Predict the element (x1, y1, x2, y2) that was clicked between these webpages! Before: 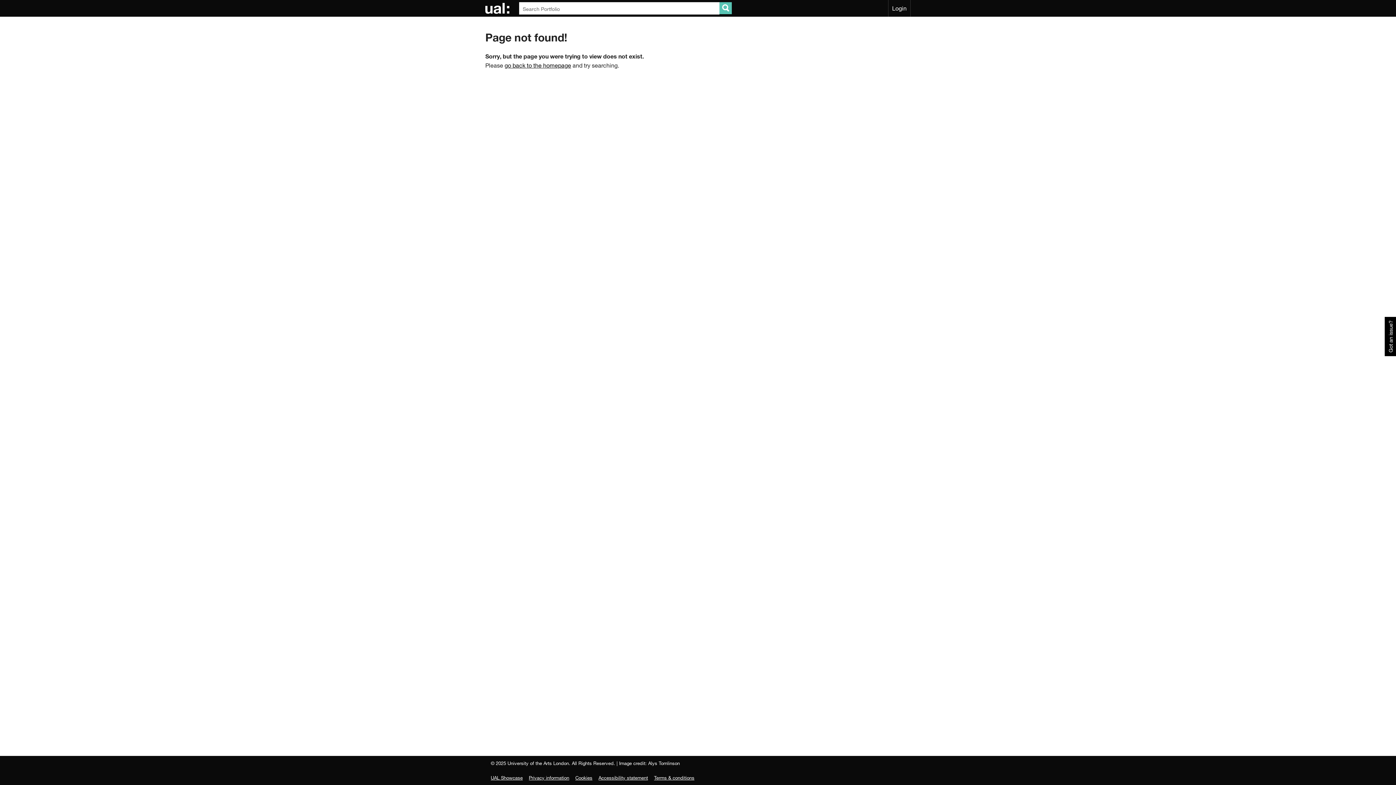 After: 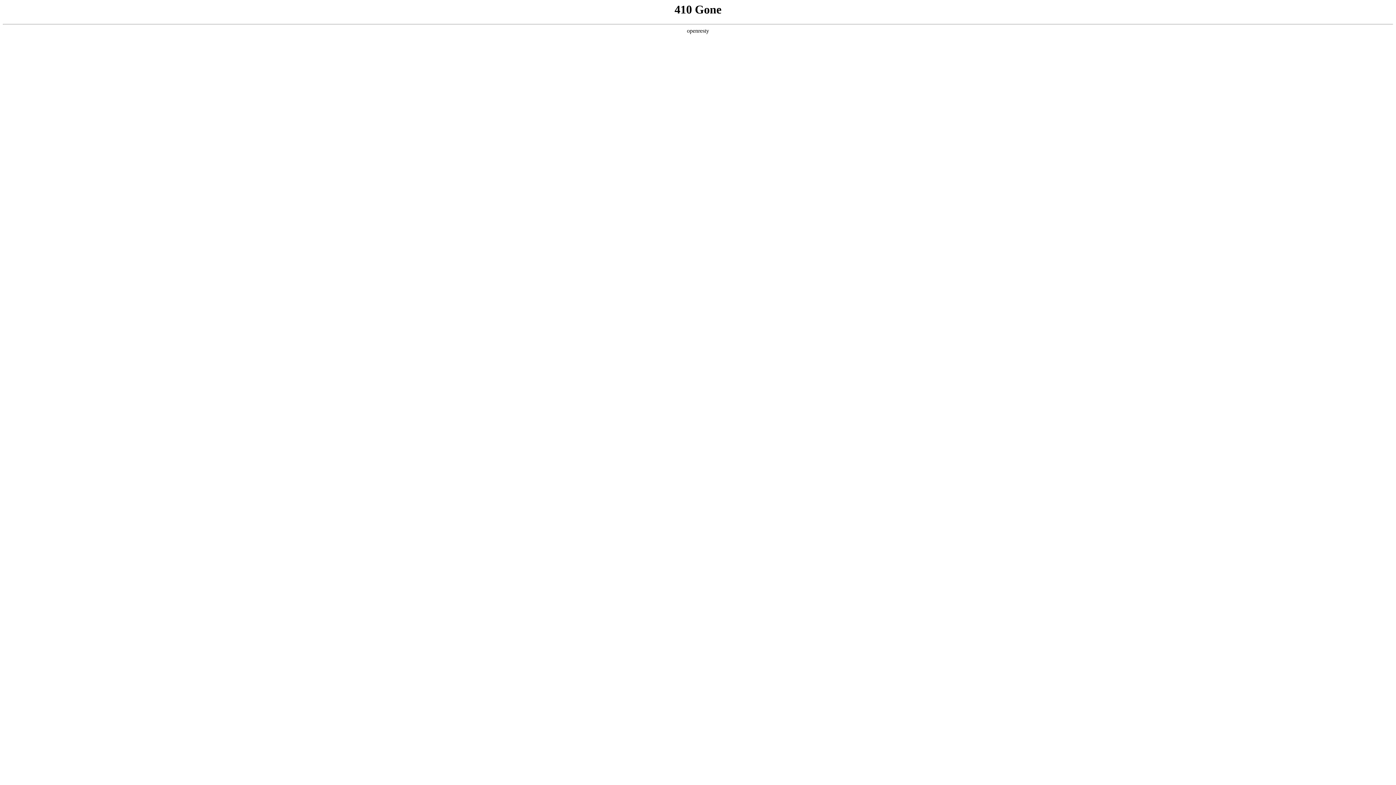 Action: bbox: (529, 775, 569, 781) label: Privacy information